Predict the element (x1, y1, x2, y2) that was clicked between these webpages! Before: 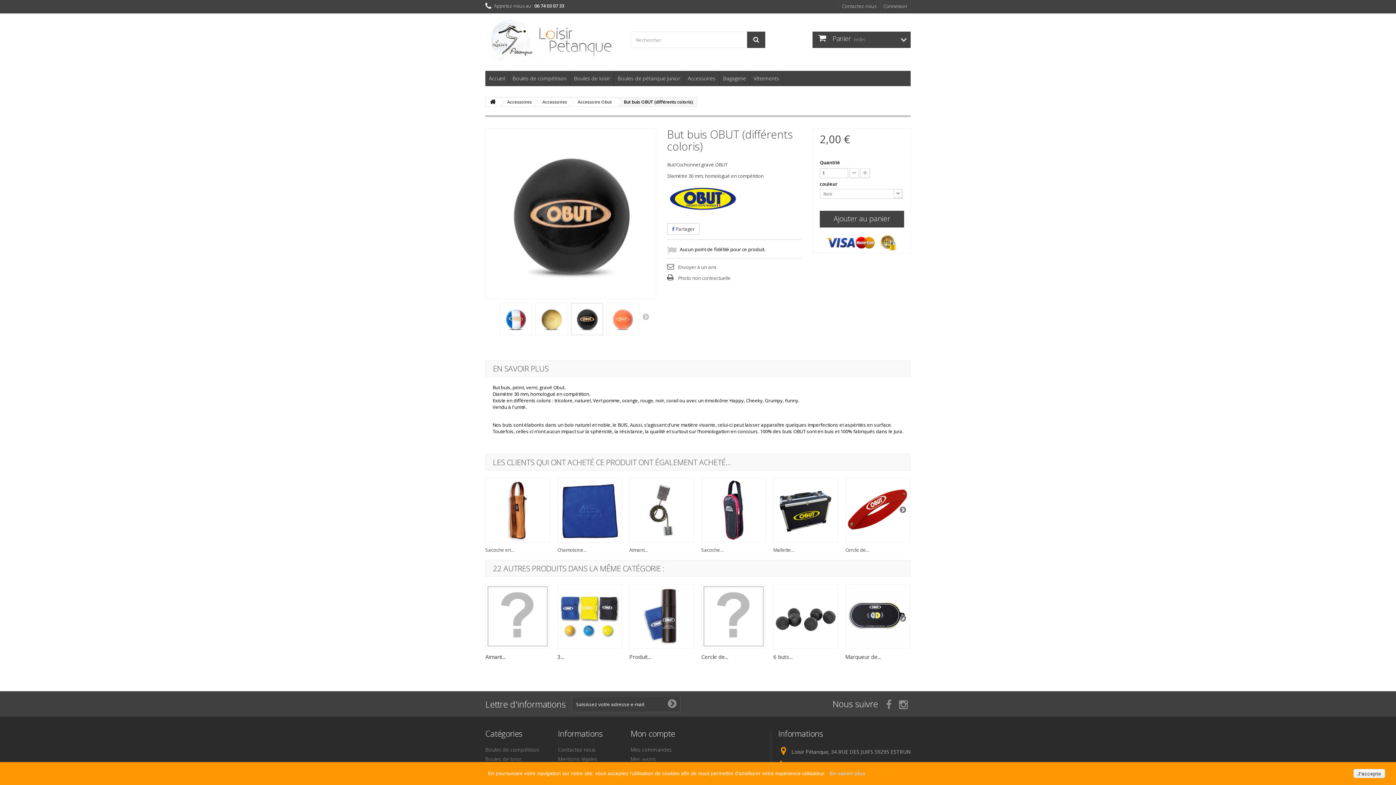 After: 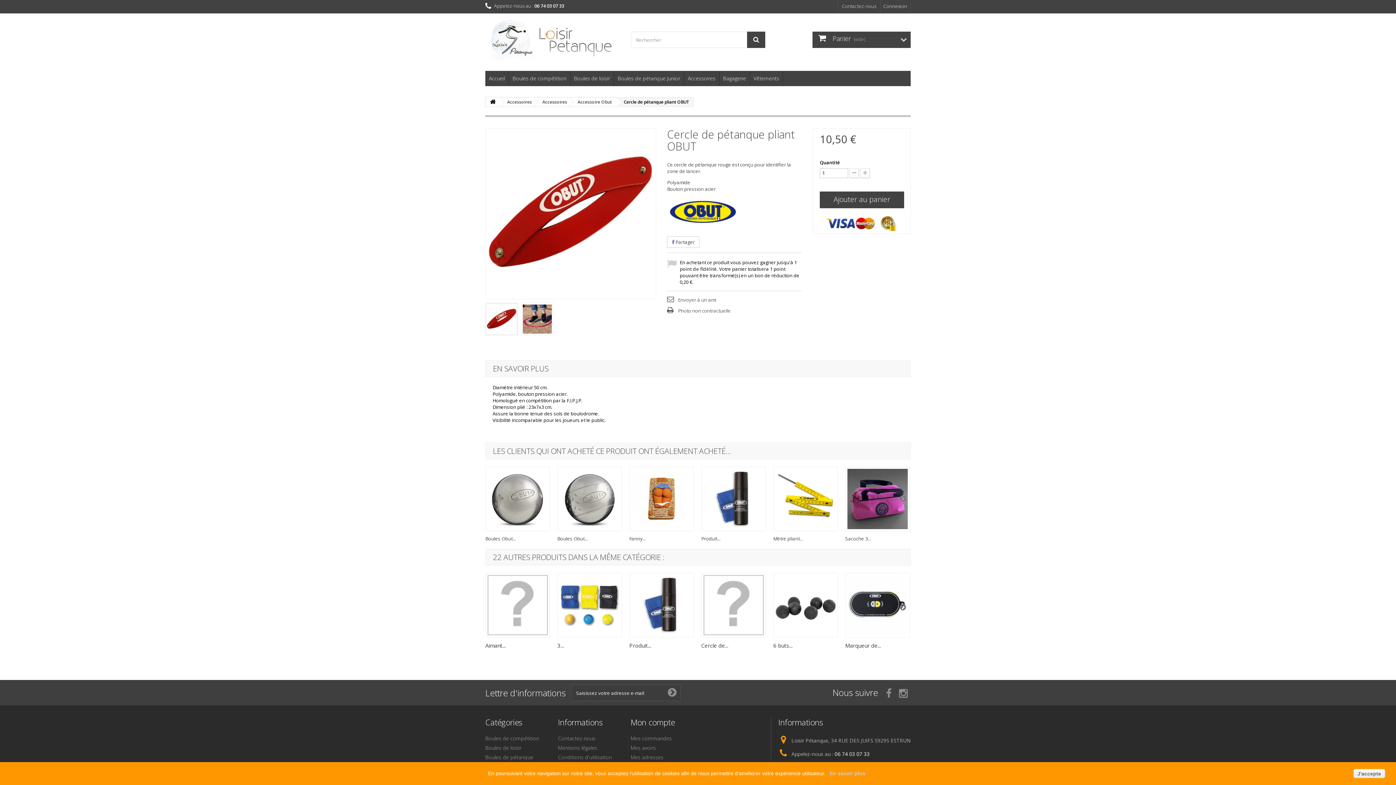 Action: bbox: (845, 547, 869, 553) label: Cercle de...